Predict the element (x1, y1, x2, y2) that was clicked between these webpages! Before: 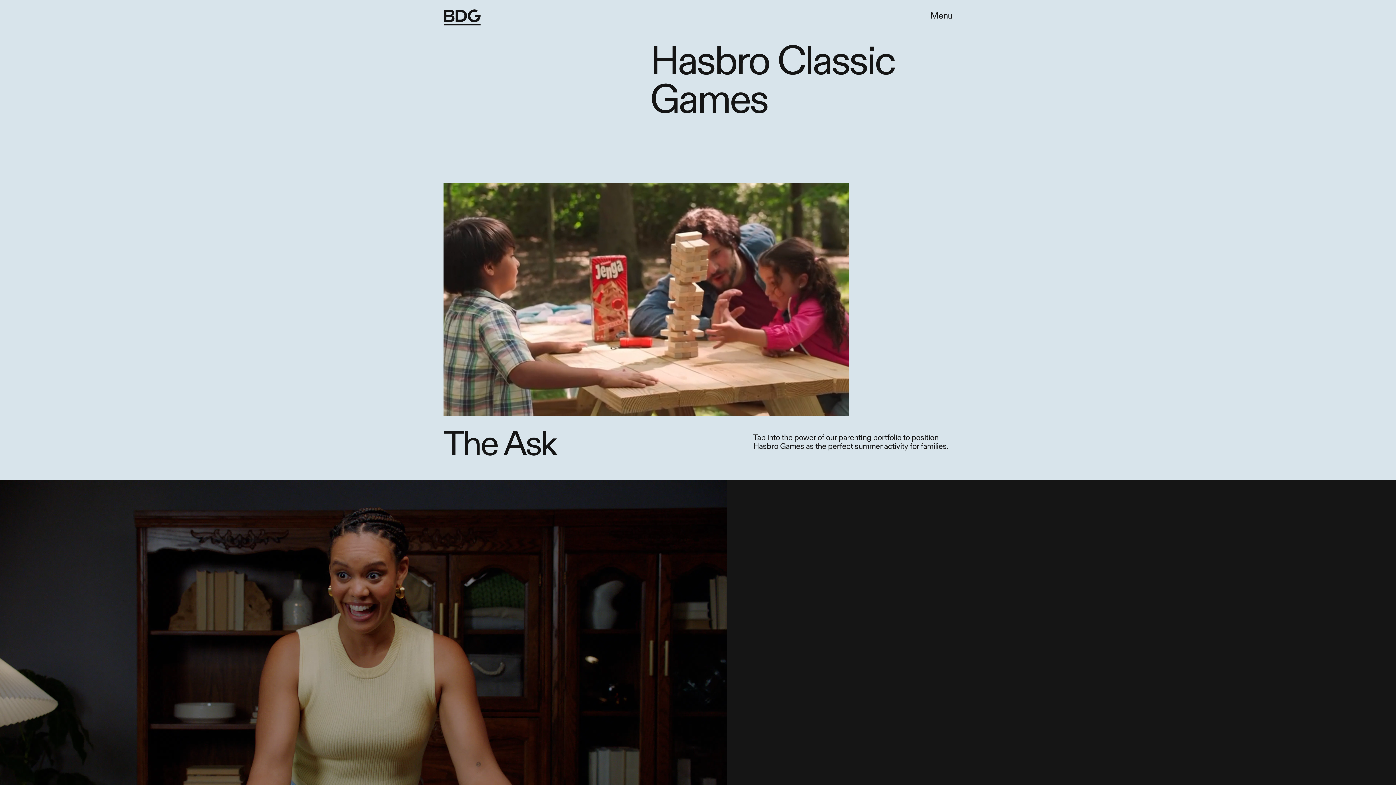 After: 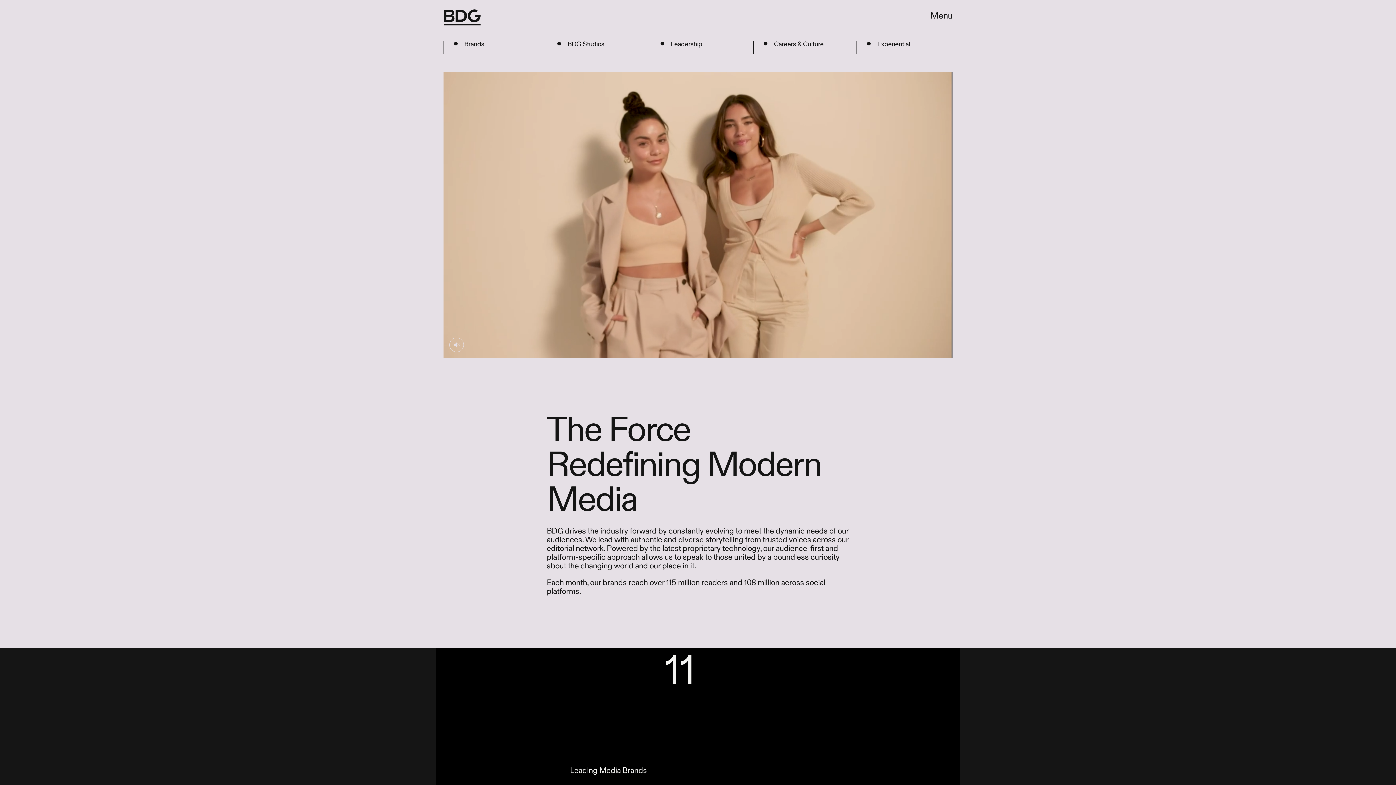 Action: bbox: (443, 9, 481, 25)